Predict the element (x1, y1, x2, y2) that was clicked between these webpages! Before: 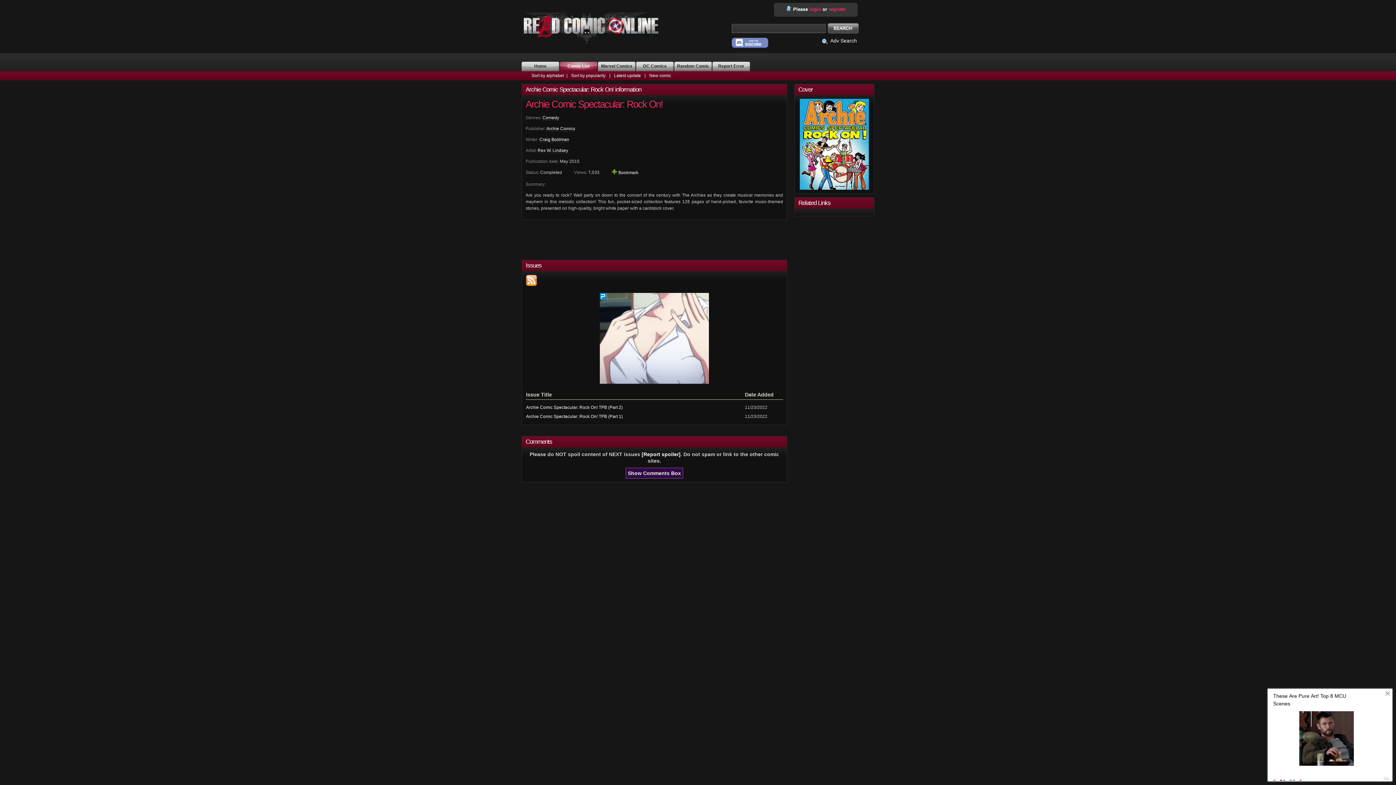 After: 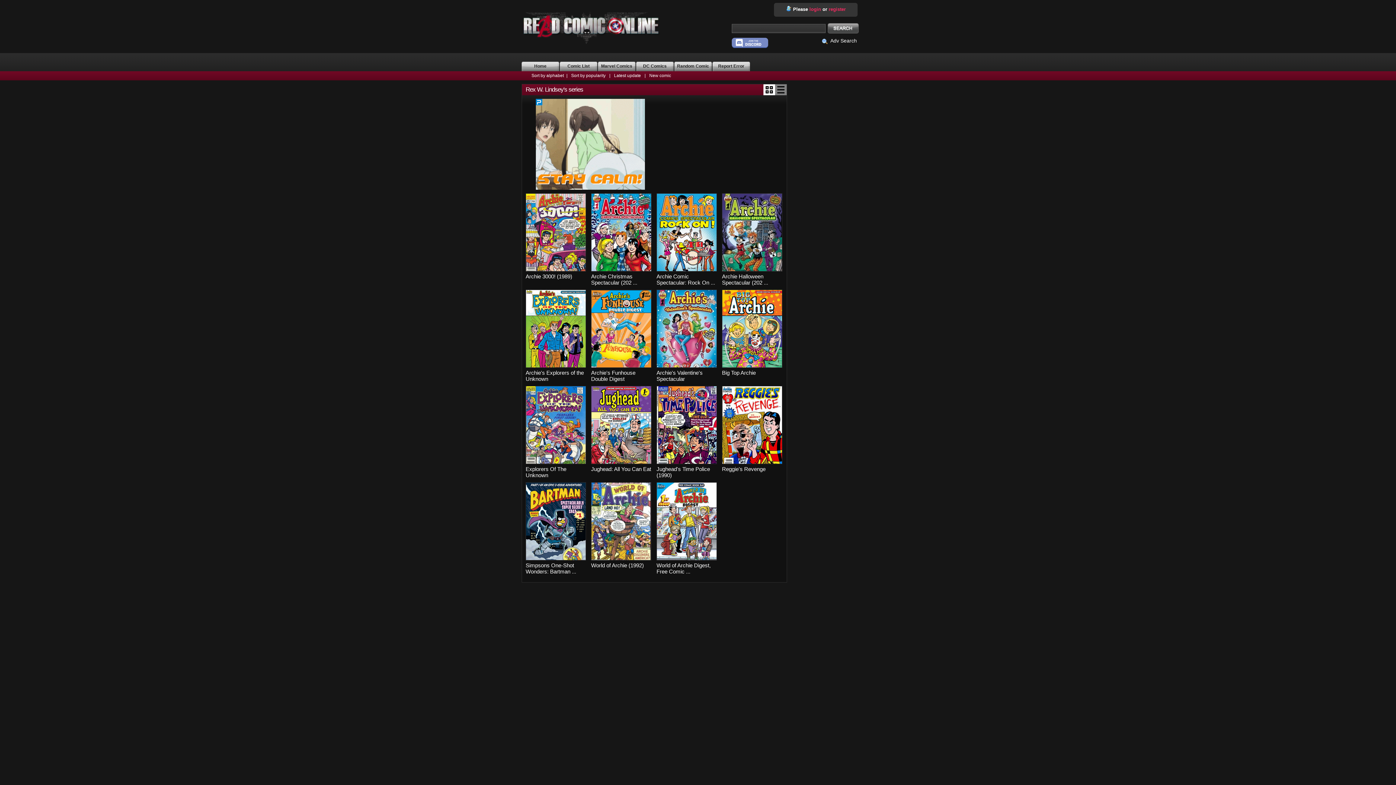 Action: label: Rex W. Lindsey bbox: (537, 148, 568, 153)